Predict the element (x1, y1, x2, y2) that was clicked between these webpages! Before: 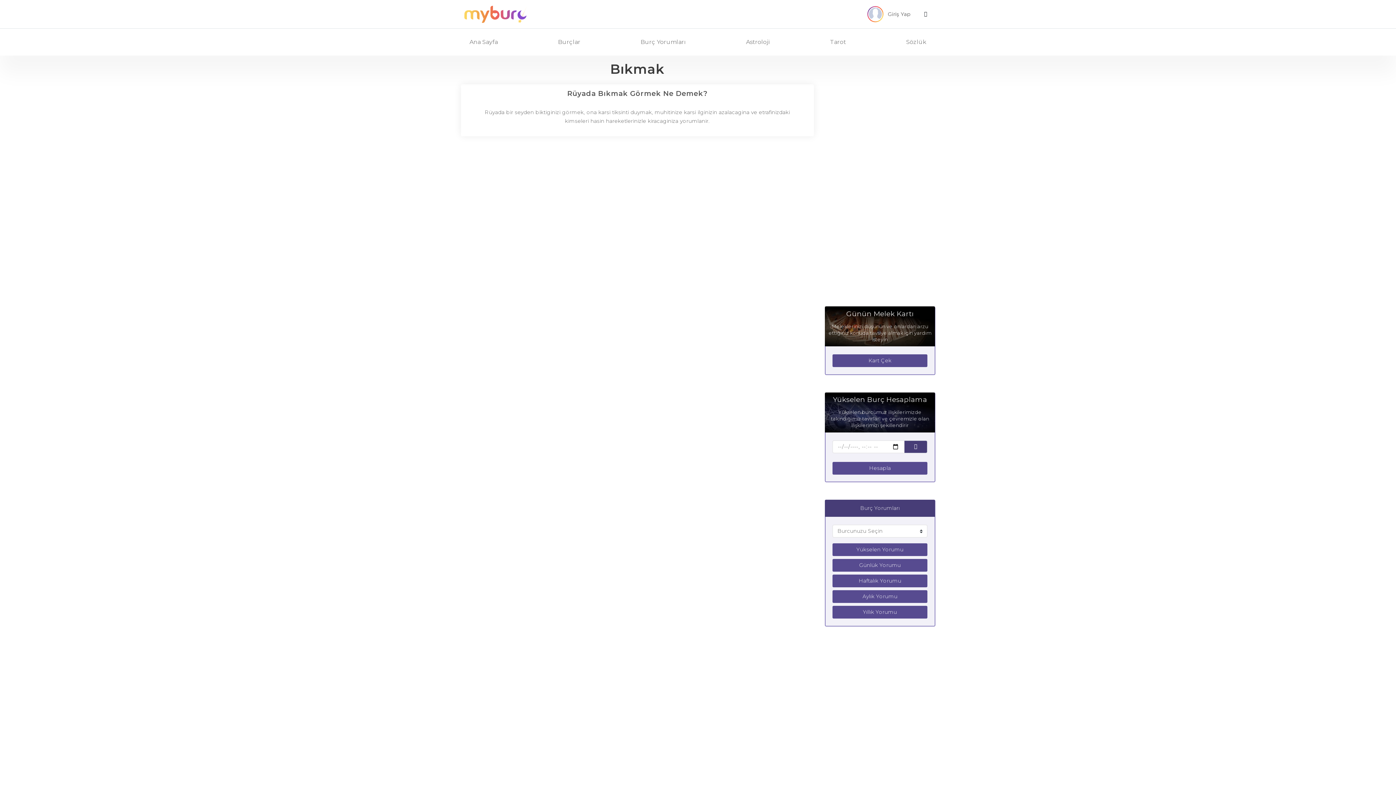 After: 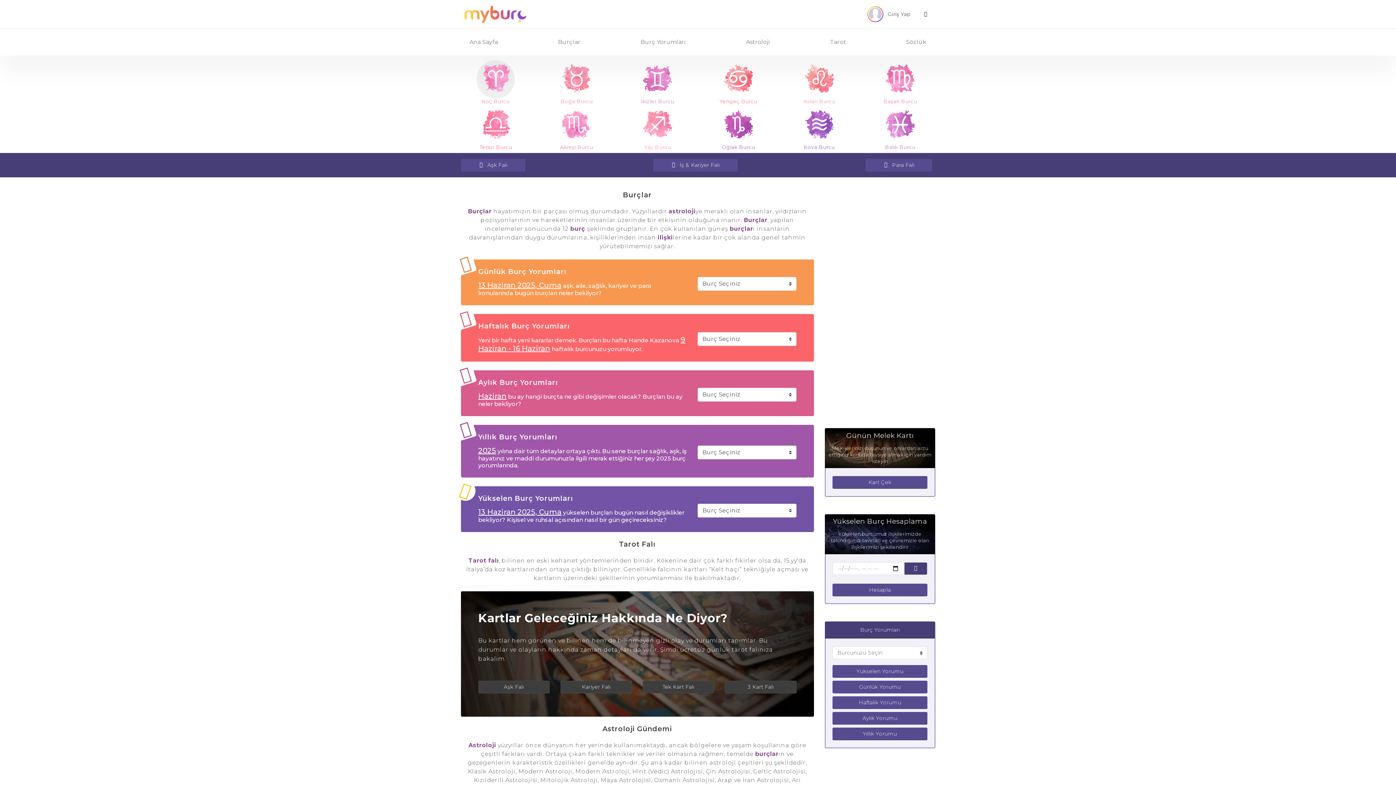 Action: label: Ana Sayfa bbox: (466, 34, 500, 49)